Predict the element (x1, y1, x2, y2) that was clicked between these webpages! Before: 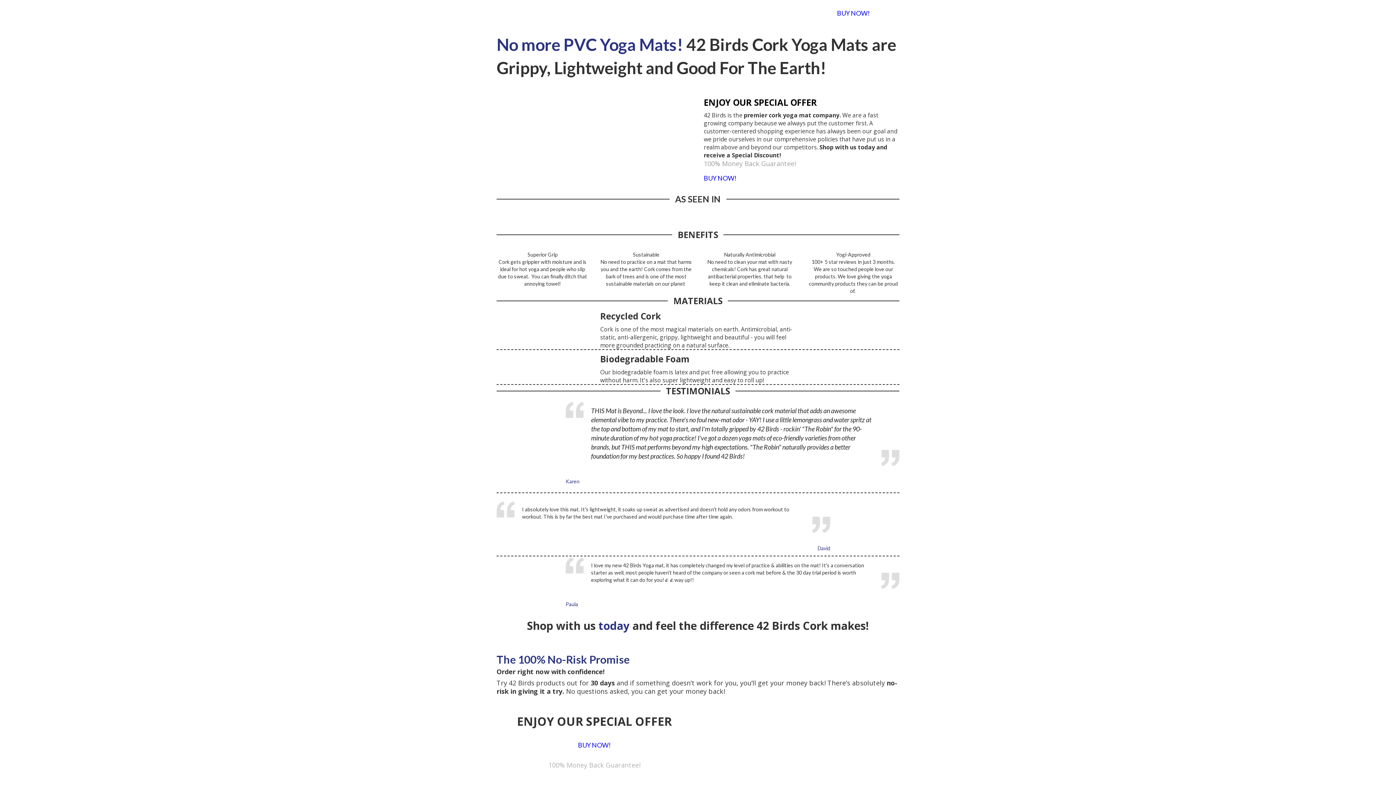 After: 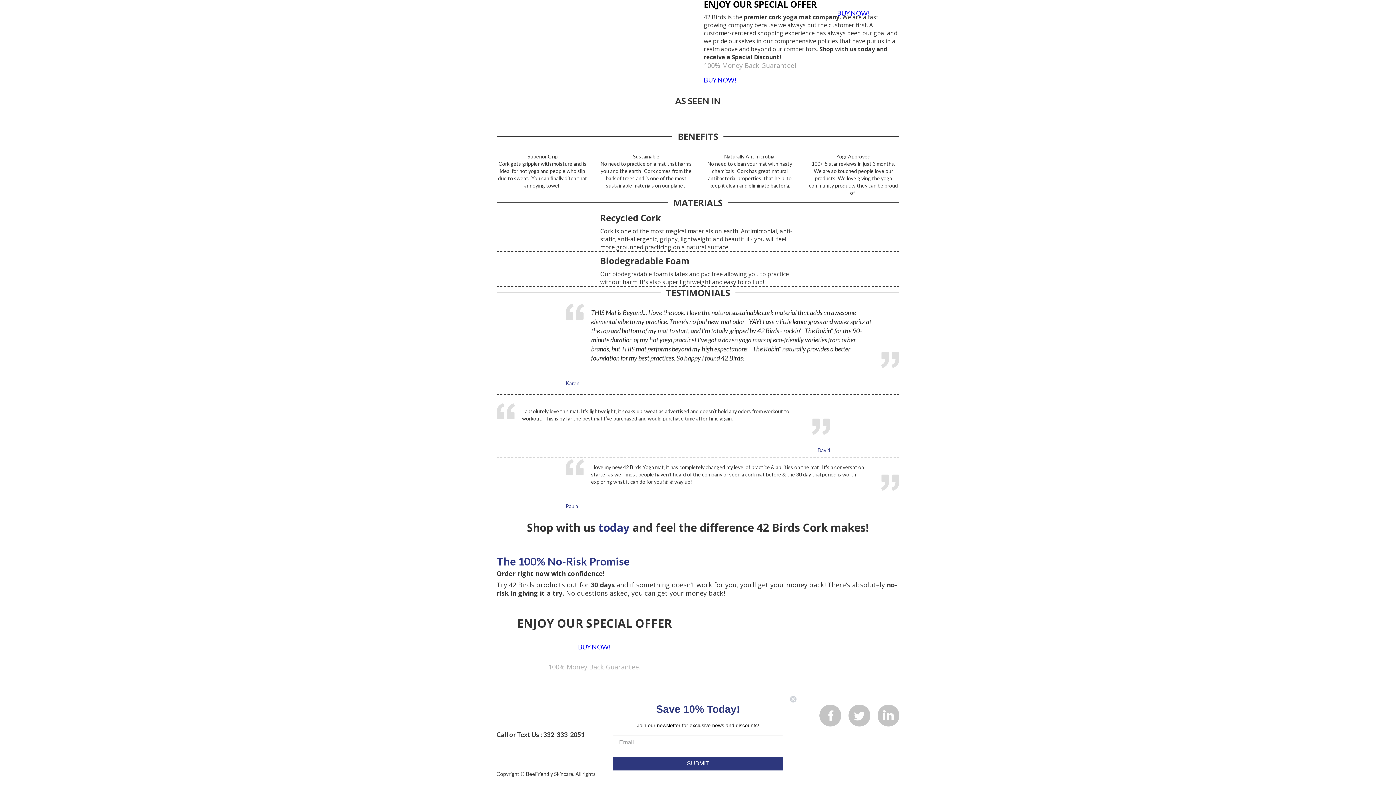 Action: bbox: (828, 3, 878, 22) label: BUY NOW!